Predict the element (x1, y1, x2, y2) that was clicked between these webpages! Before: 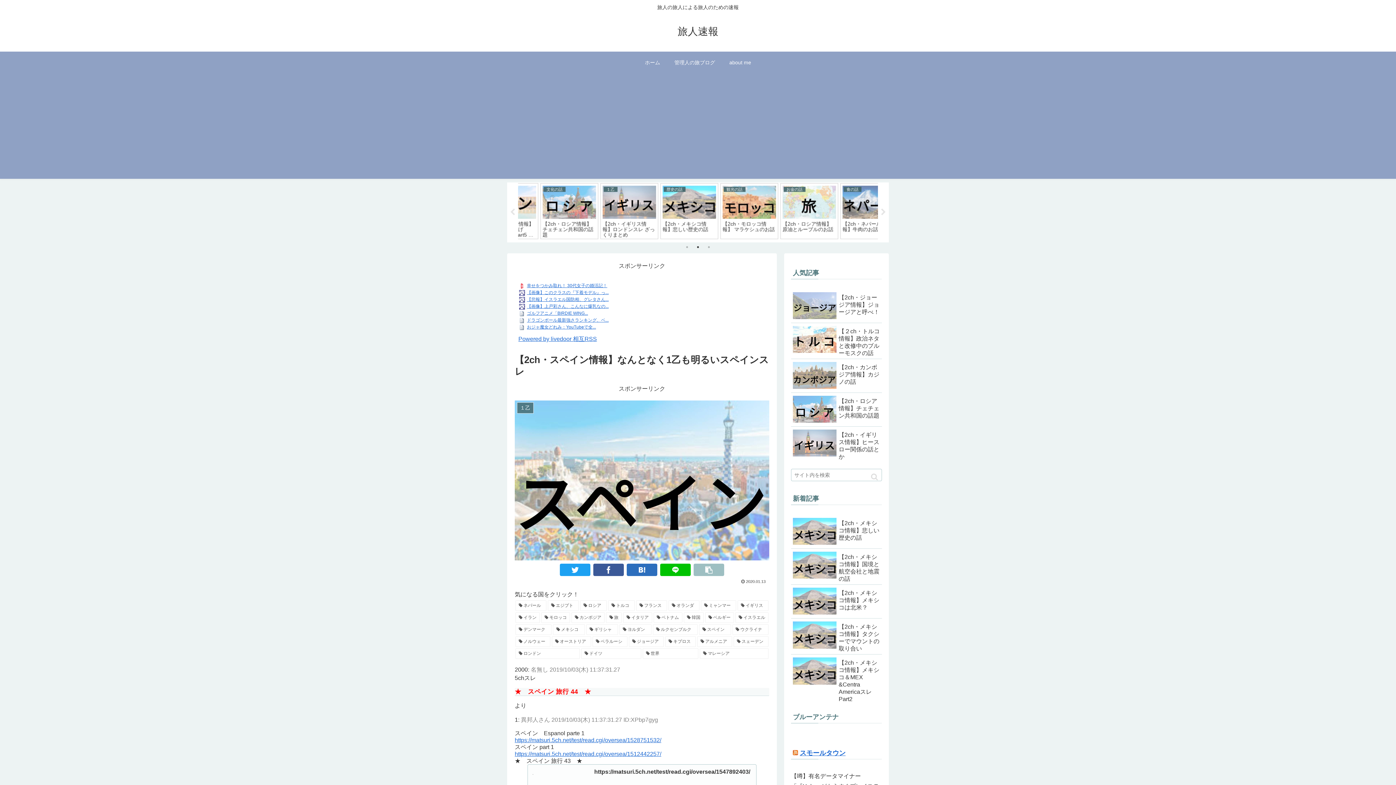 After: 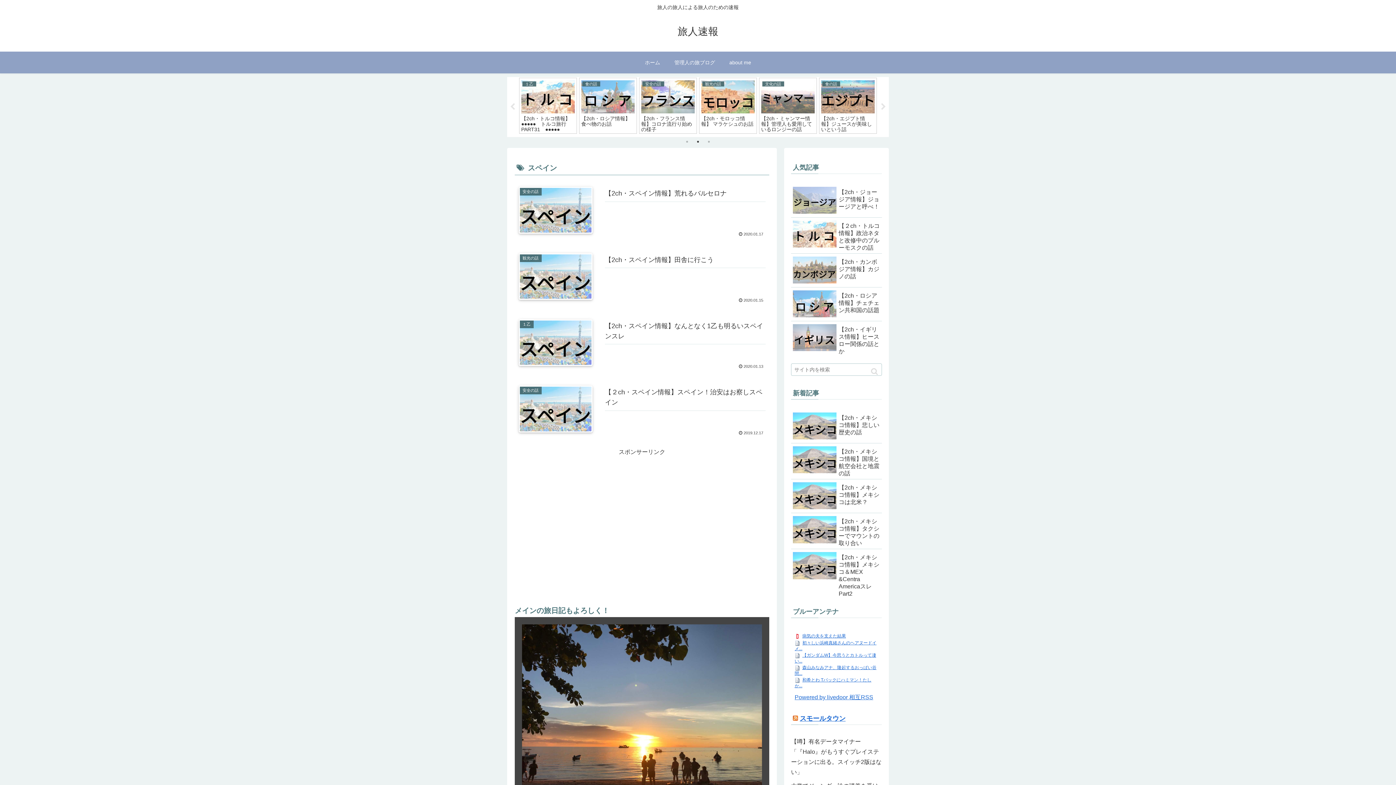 Action: bbox: (699, 624, 731, 635) label: スペイン (4個の項目)